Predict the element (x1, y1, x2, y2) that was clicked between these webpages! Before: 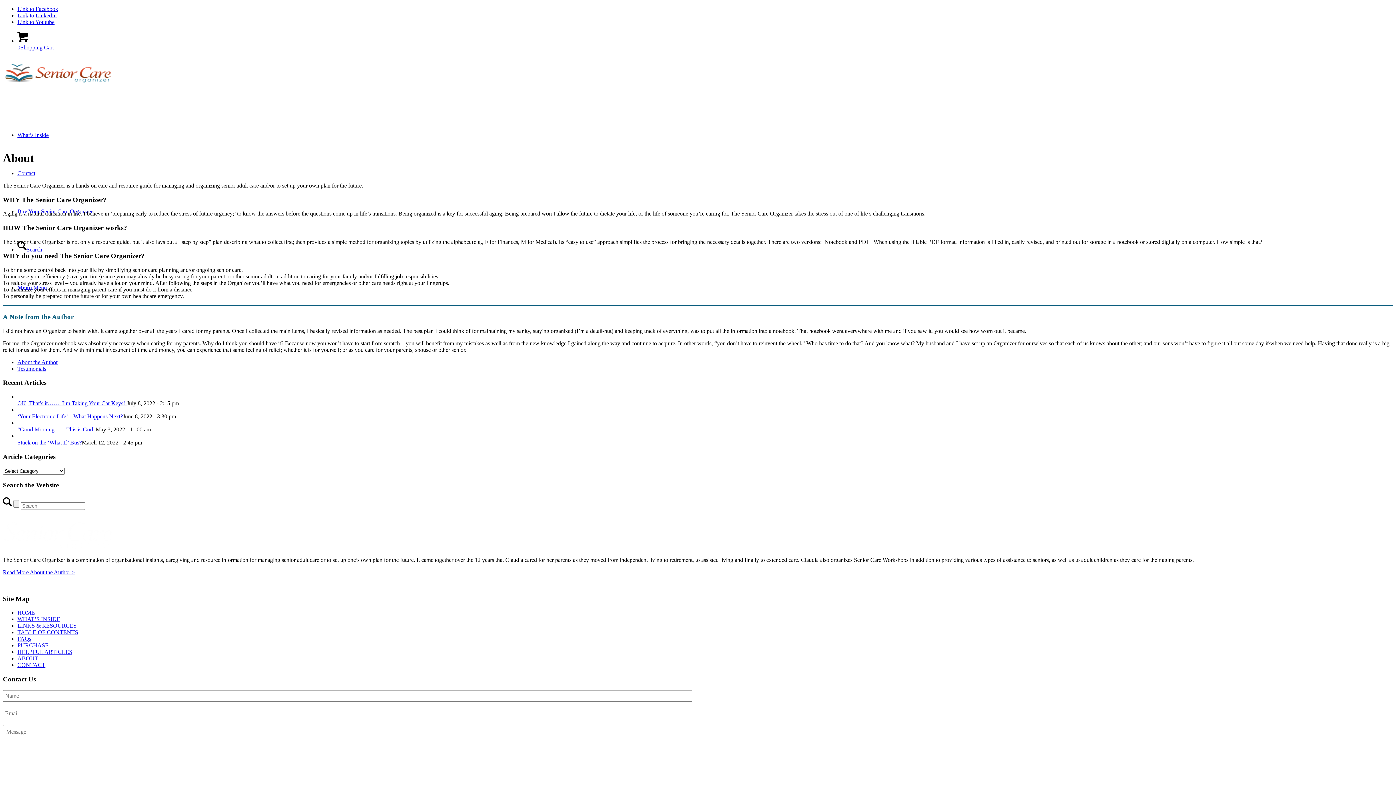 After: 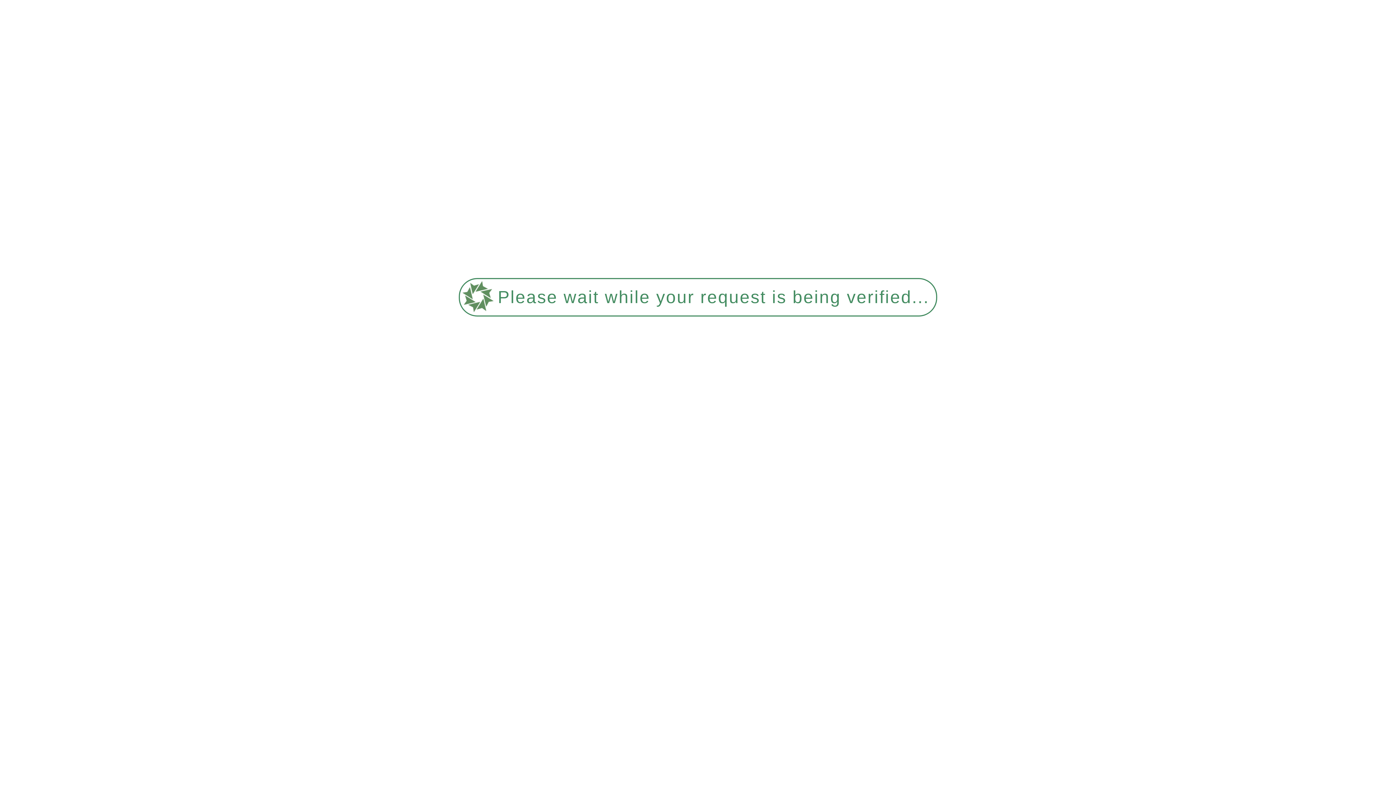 Action: bbox: (17, 636, 31, 642) label: FAQs